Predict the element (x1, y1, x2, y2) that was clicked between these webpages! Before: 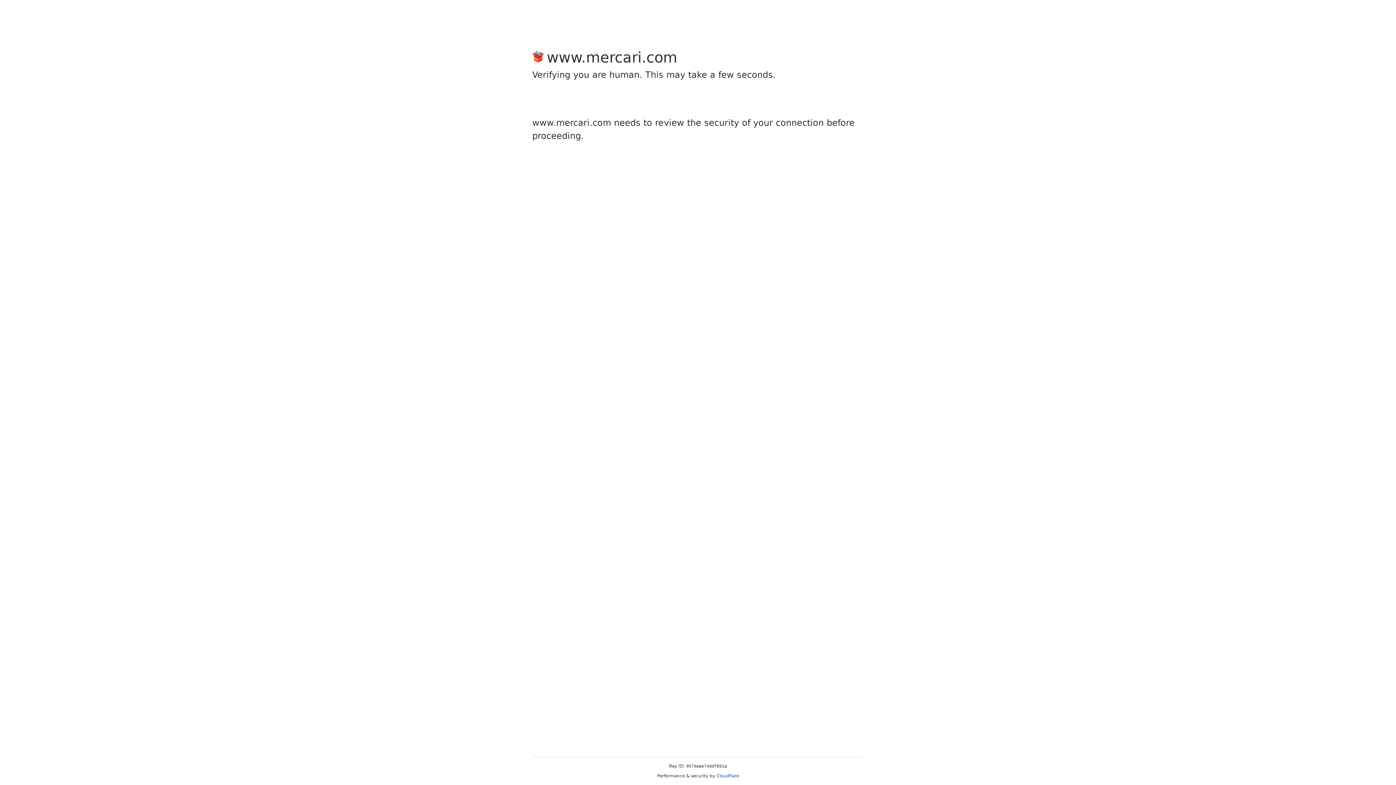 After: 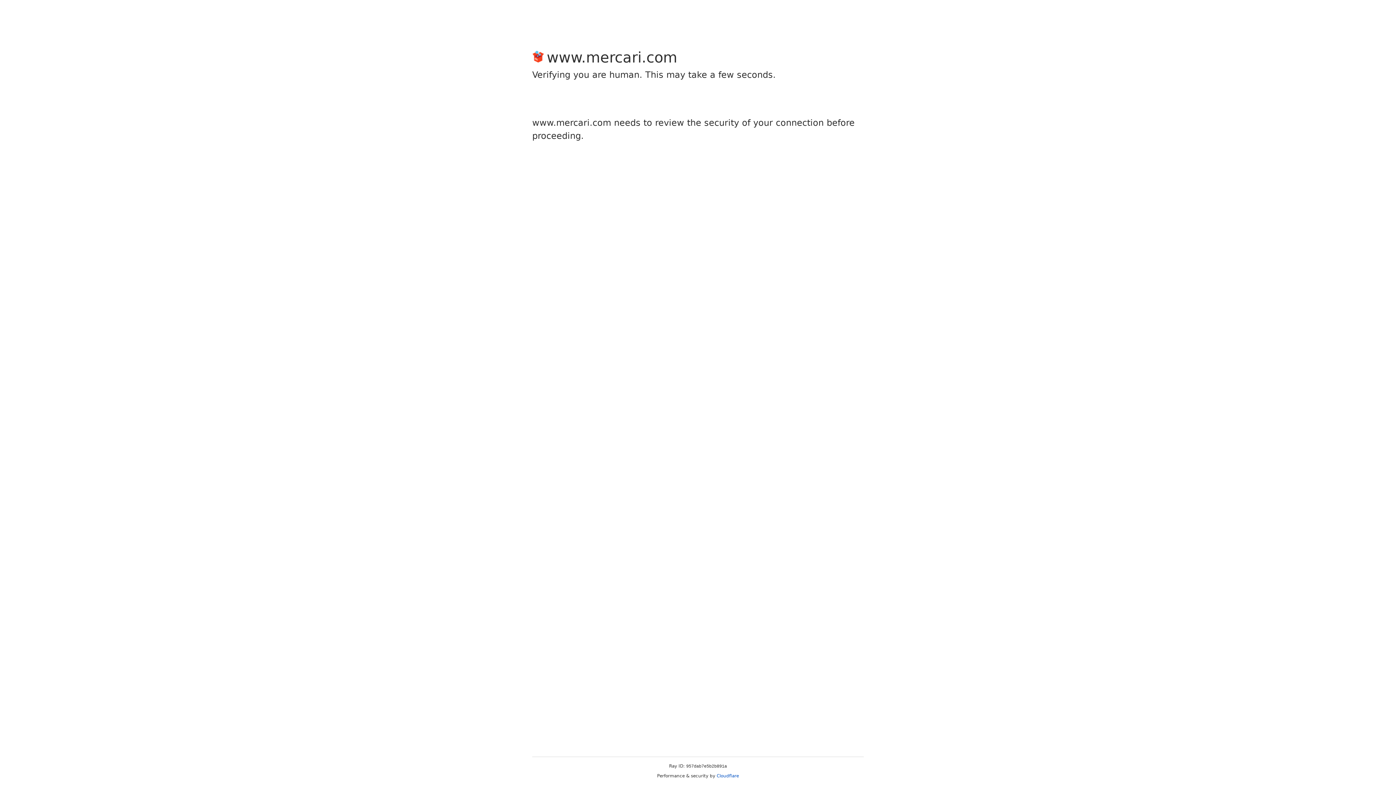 Action: bbox: (716, 773, 739, 778) label: Cloudflare